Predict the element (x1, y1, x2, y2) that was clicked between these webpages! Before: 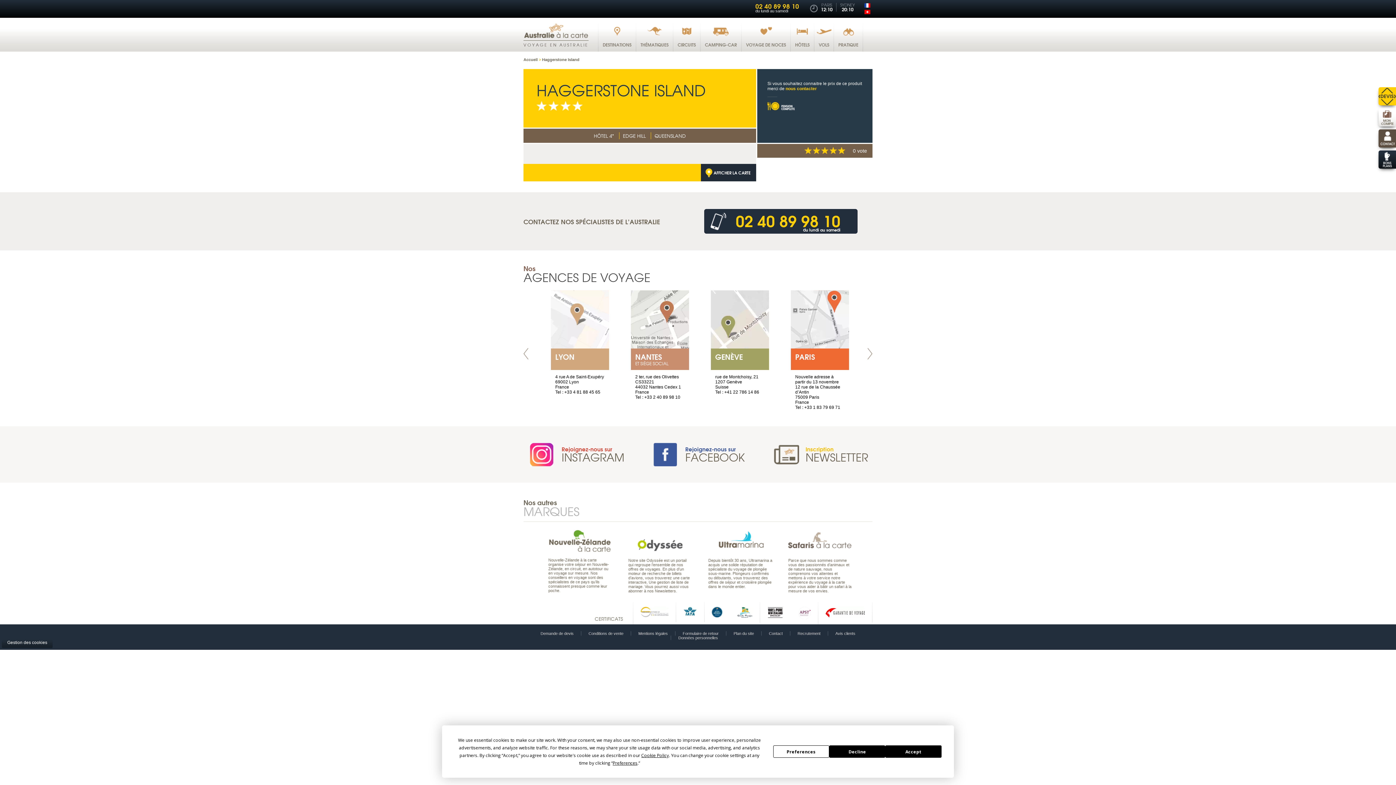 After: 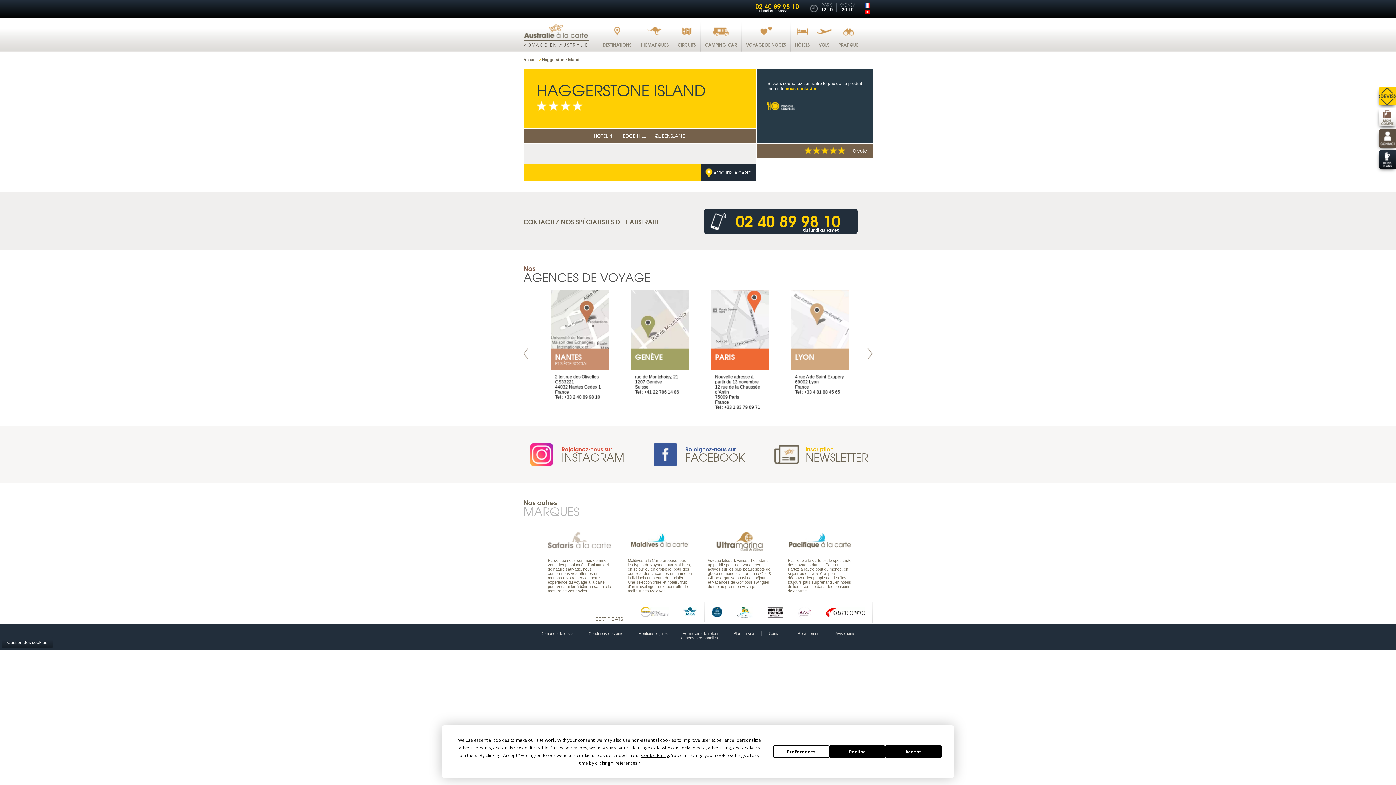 Action: bbox: (788, 530, 852, 553)